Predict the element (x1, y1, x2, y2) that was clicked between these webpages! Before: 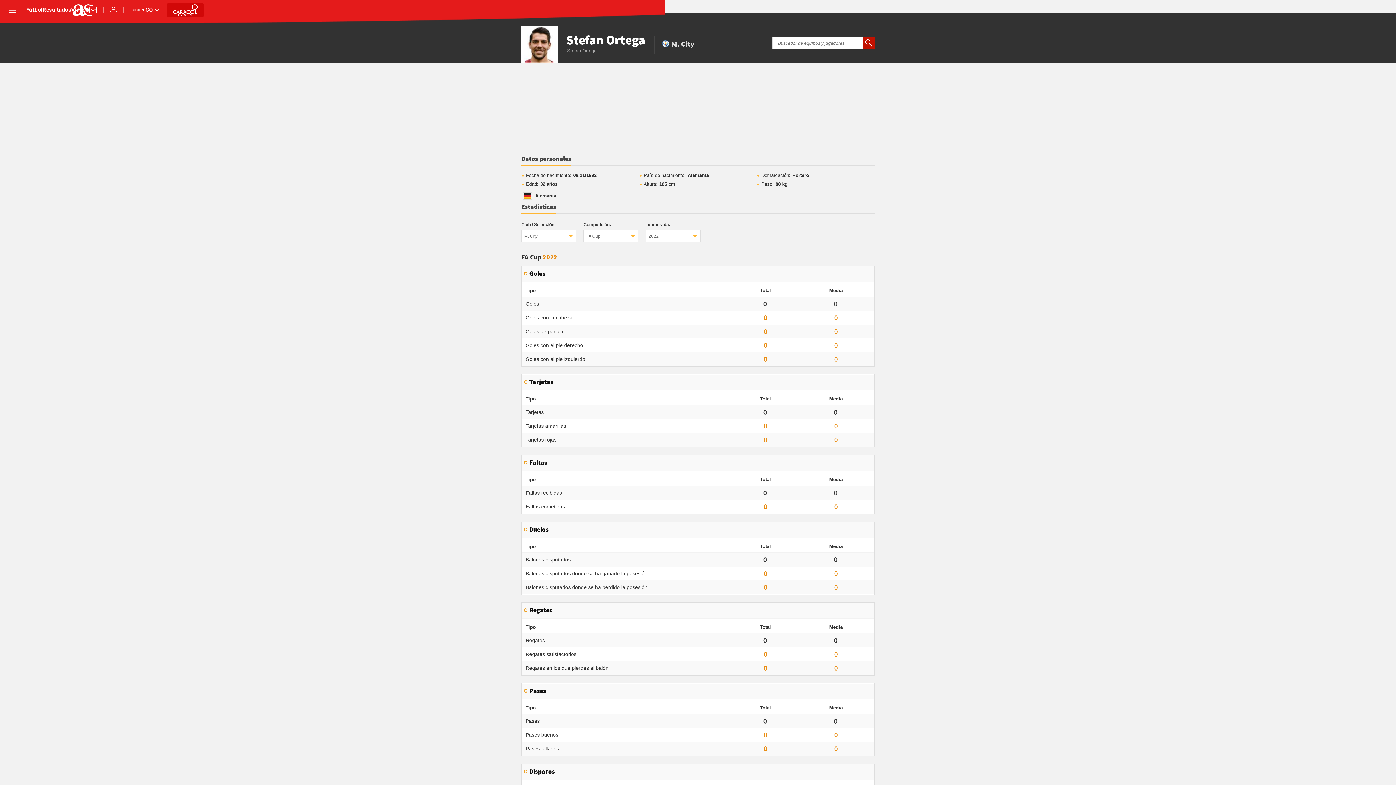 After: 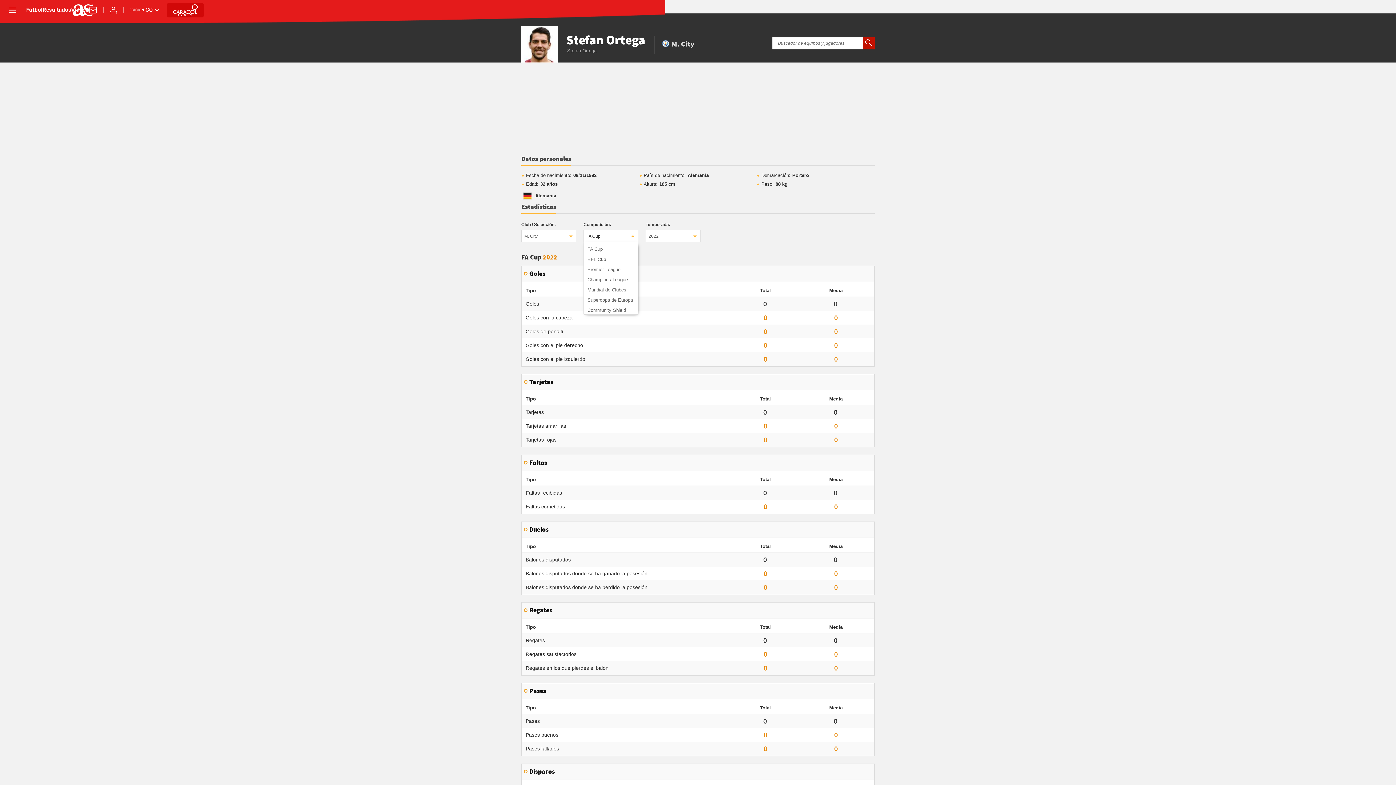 Action: bbox: (583, 230, 638, 242) label: FA Cup